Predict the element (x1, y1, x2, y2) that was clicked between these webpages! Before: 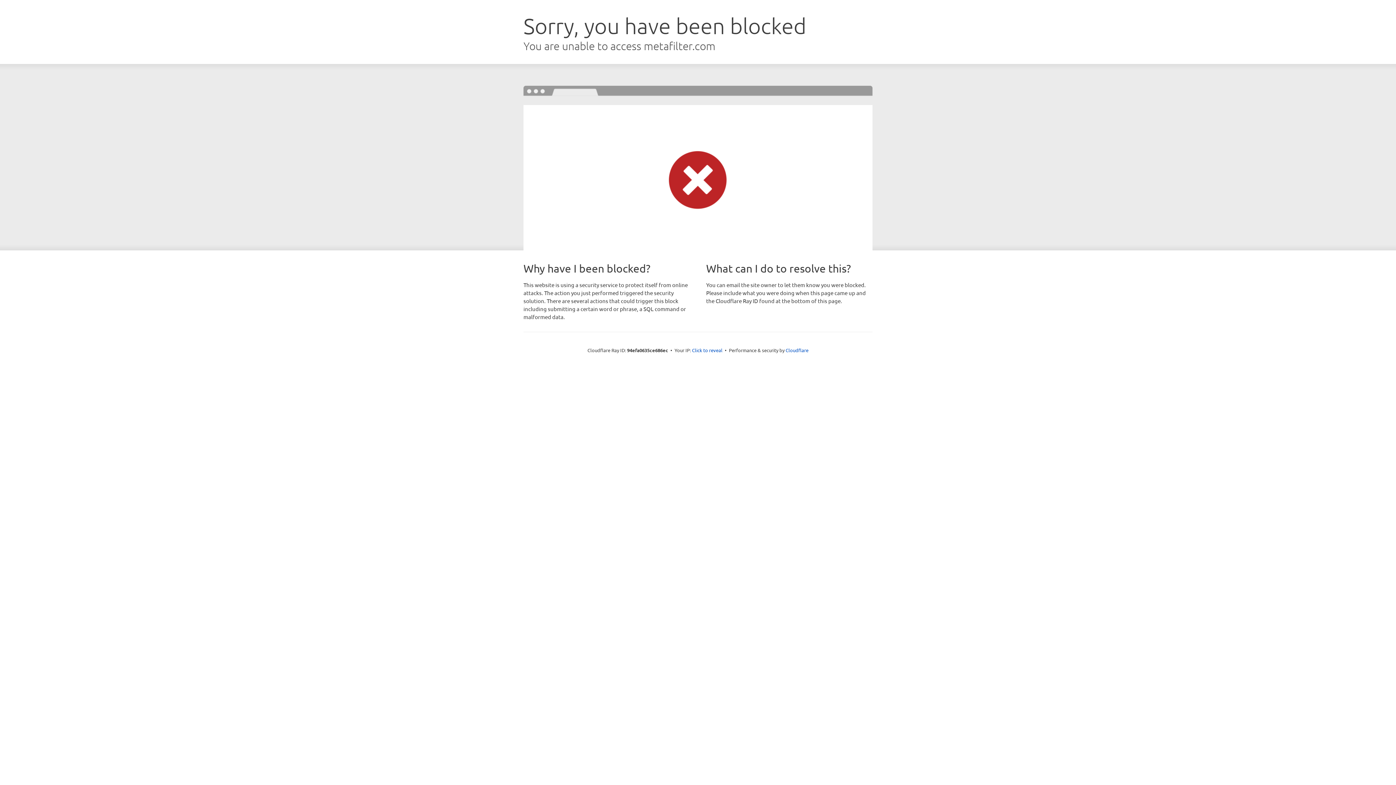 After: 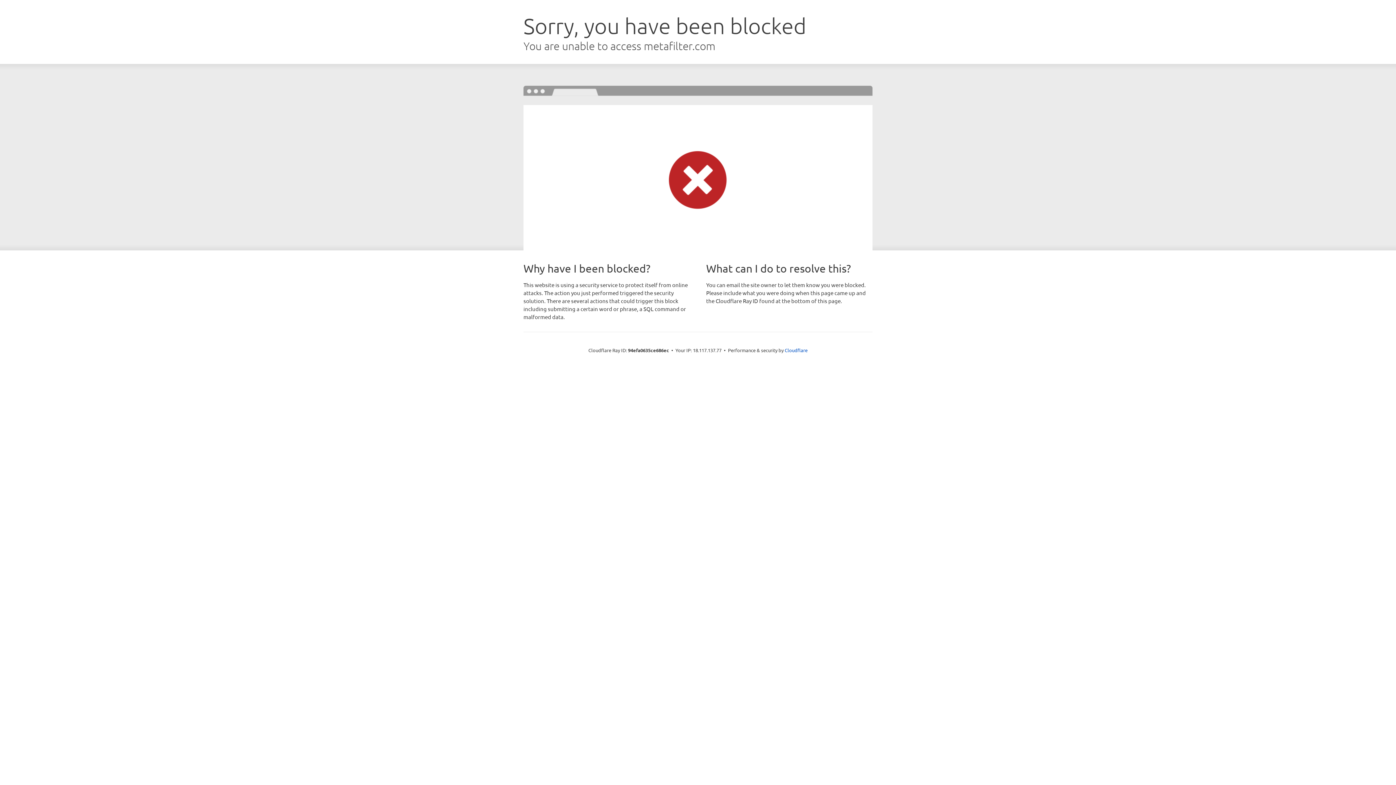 Action: label: Click to reveal bbox: (692, 346, 722, 353)